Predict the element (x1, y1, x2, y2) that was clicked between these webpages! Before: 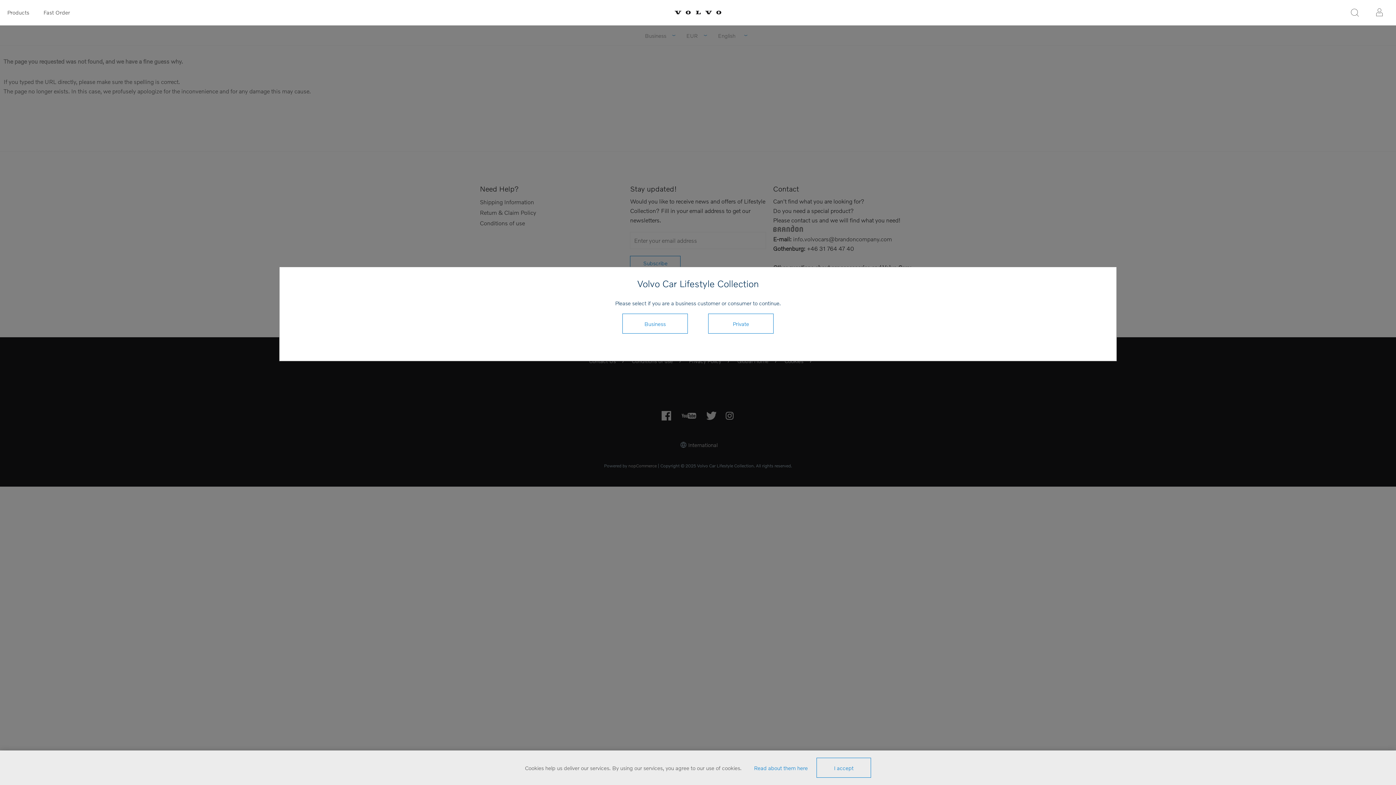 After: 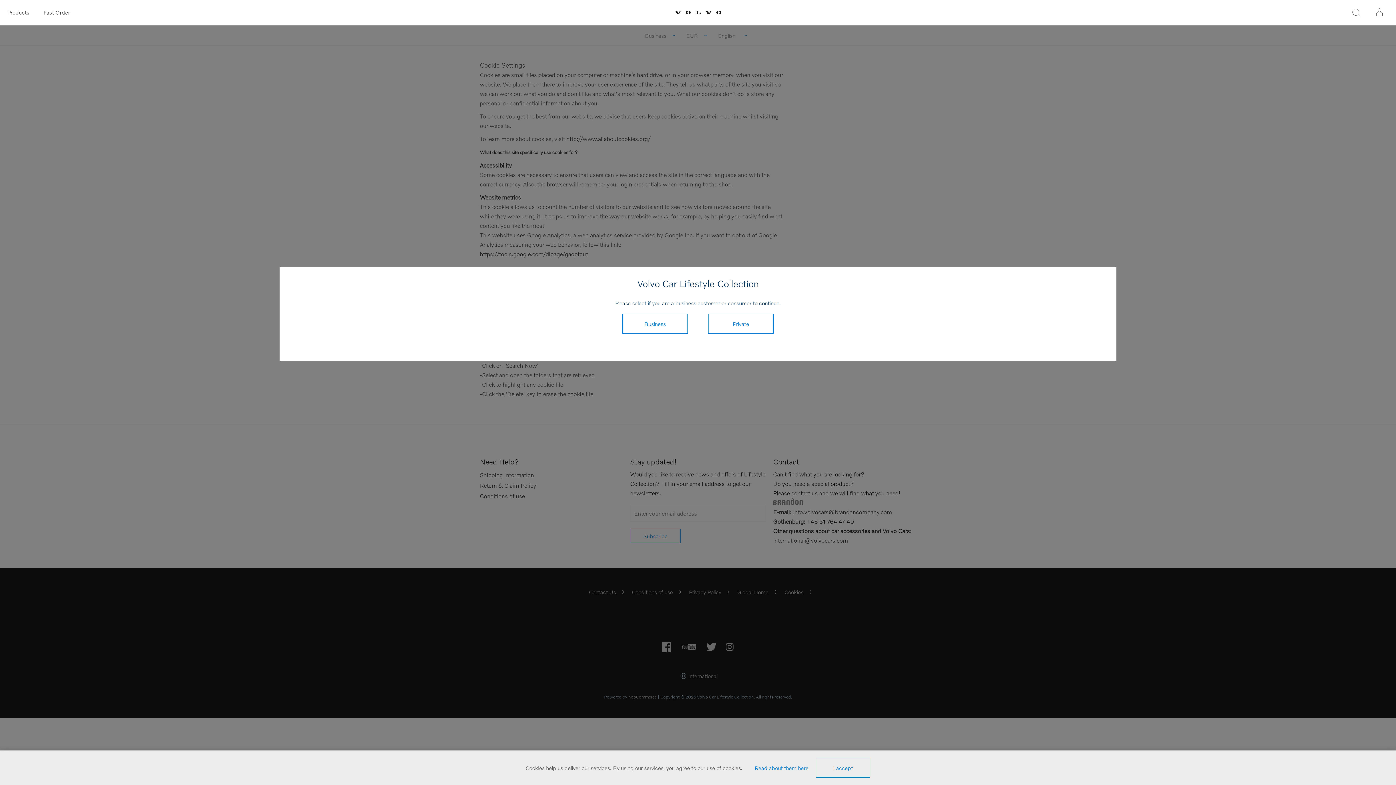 Action: bbox: (754, 764, 808, 771) label: Read about them here